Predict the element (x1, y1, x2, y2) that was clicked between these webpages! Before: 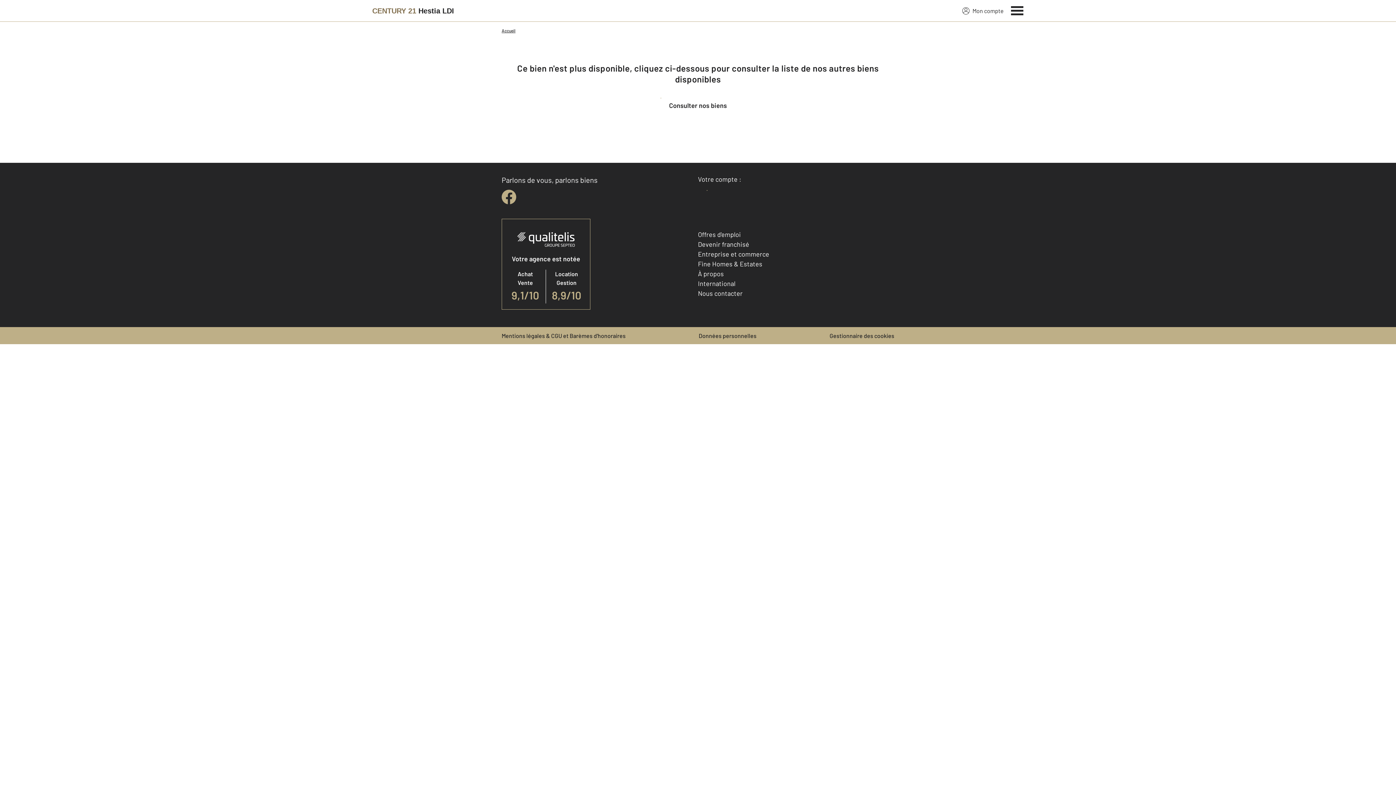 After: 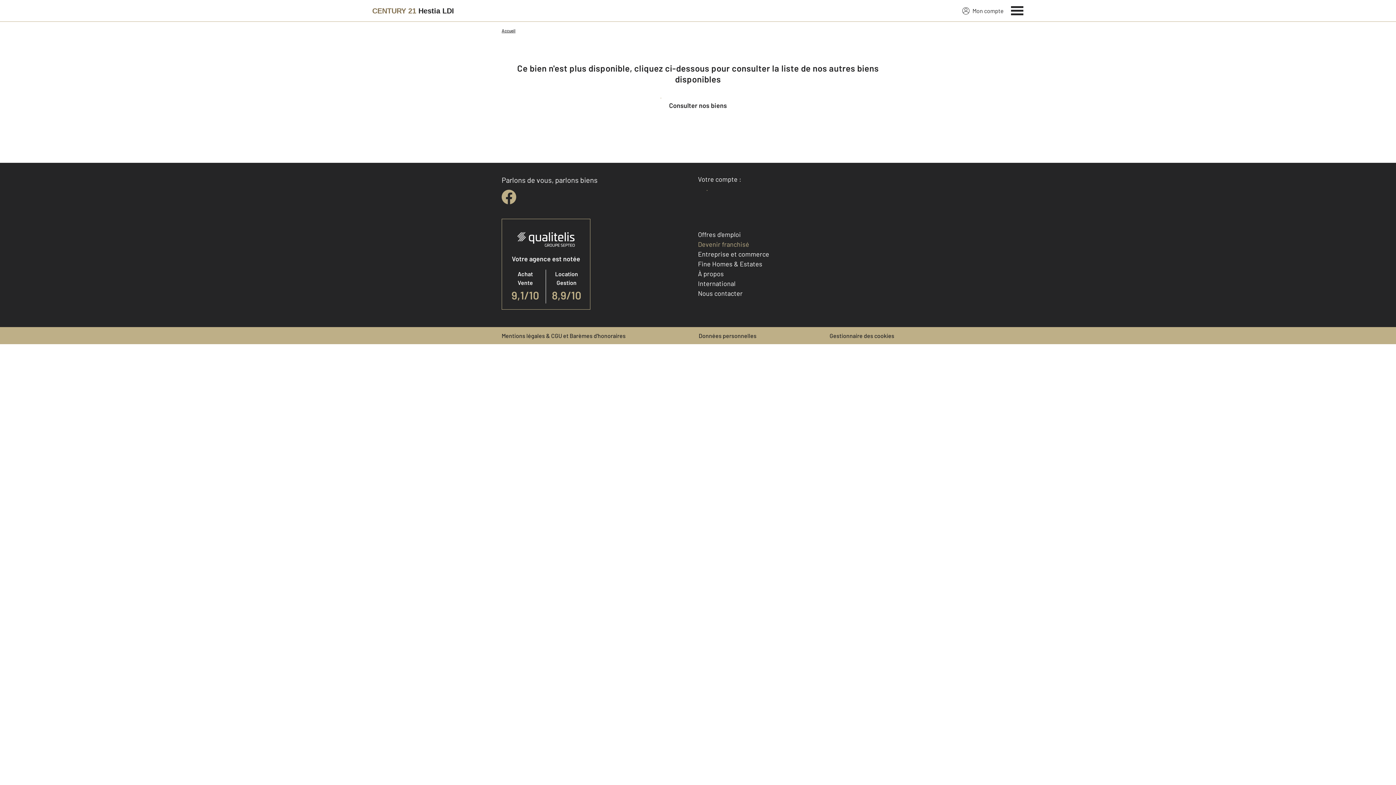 Action: label: Devenir franchisé bbox: (698, 240, 749, 248)